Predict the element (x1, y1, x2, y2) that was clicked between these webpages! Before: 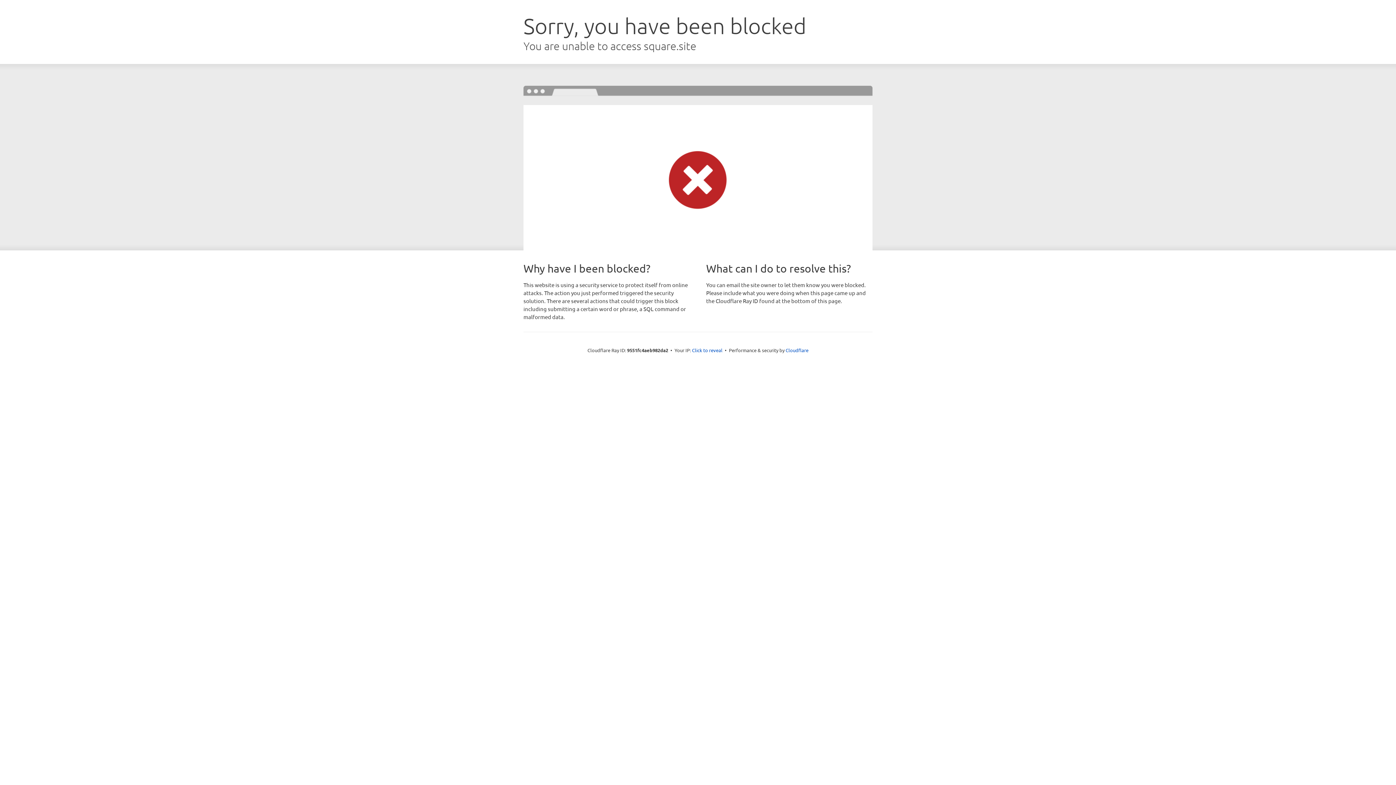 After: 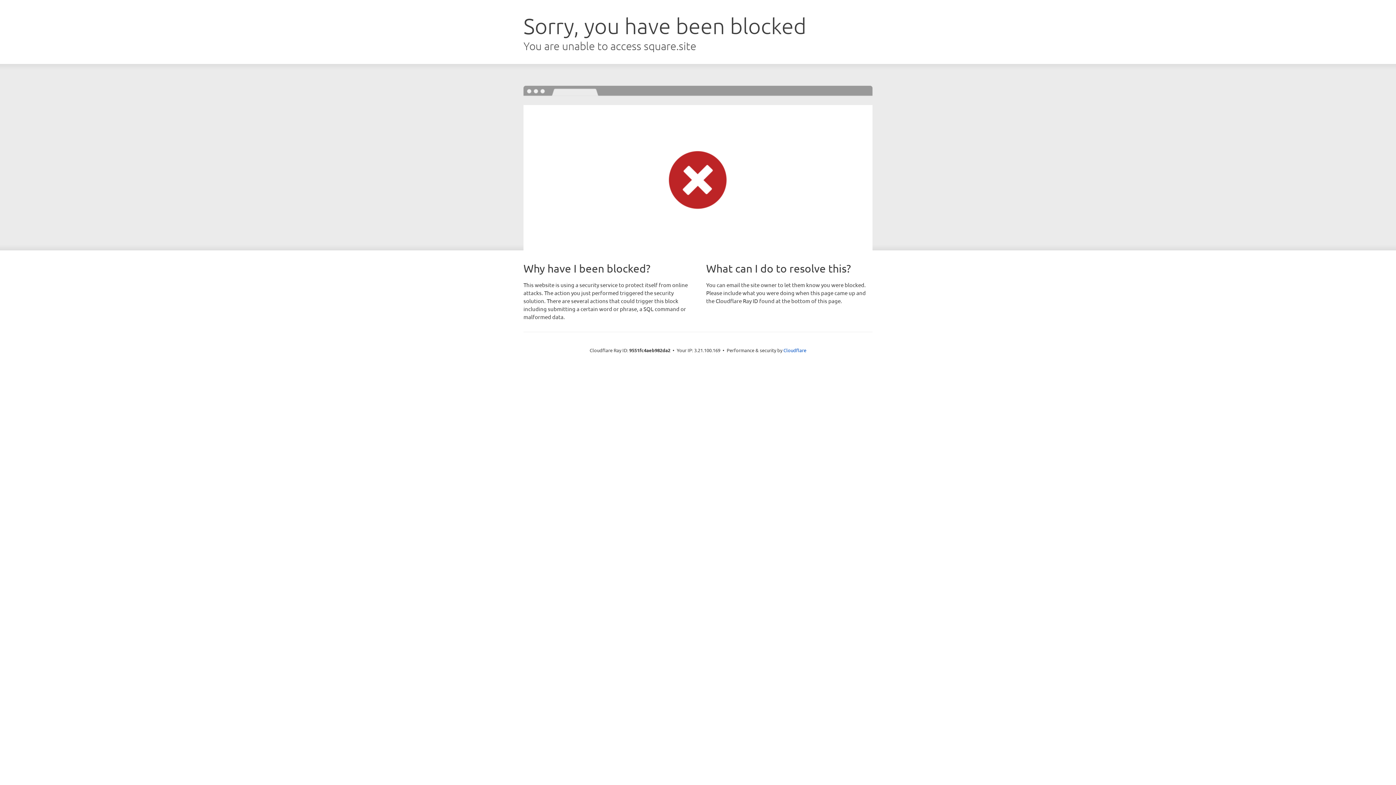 Action: bbox: (692, 346, 722, 353) label: Click to reveal